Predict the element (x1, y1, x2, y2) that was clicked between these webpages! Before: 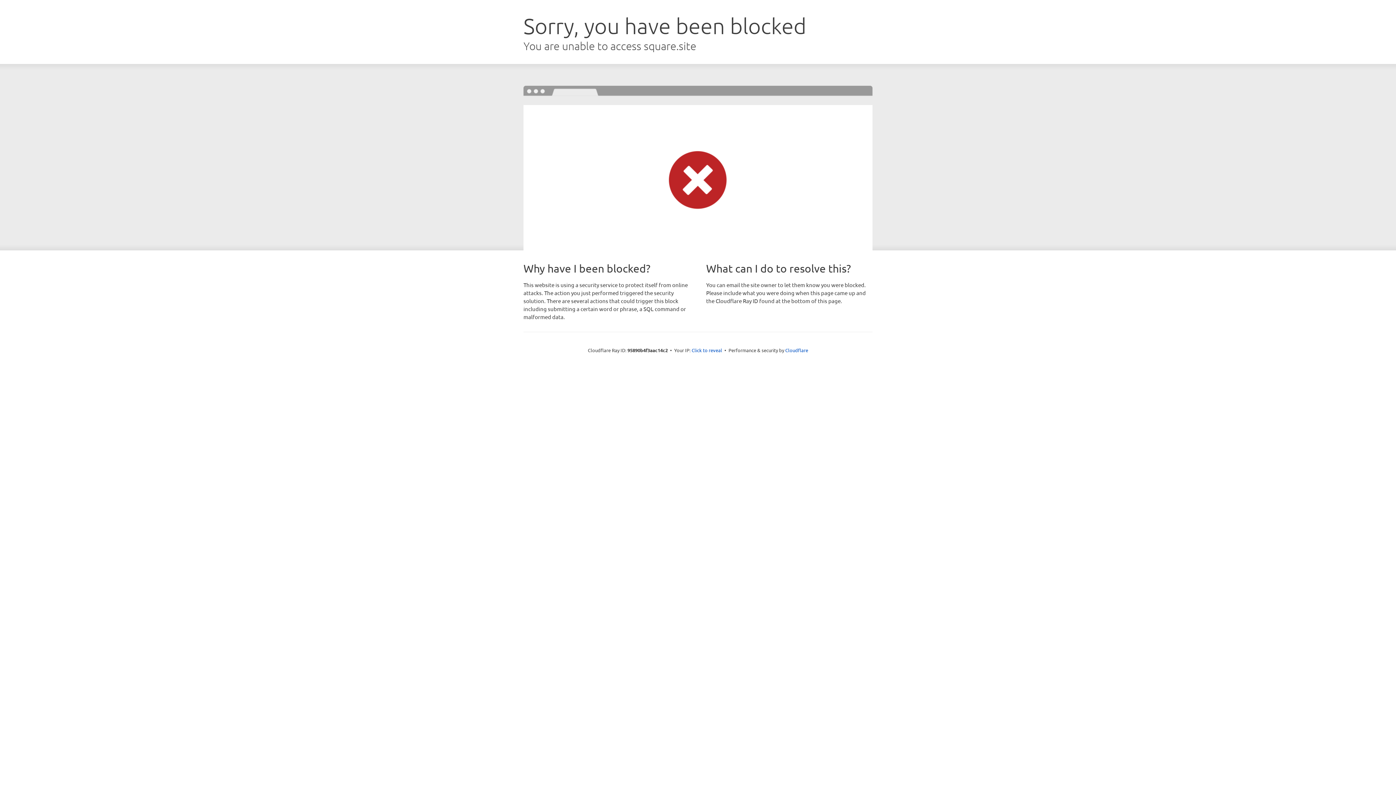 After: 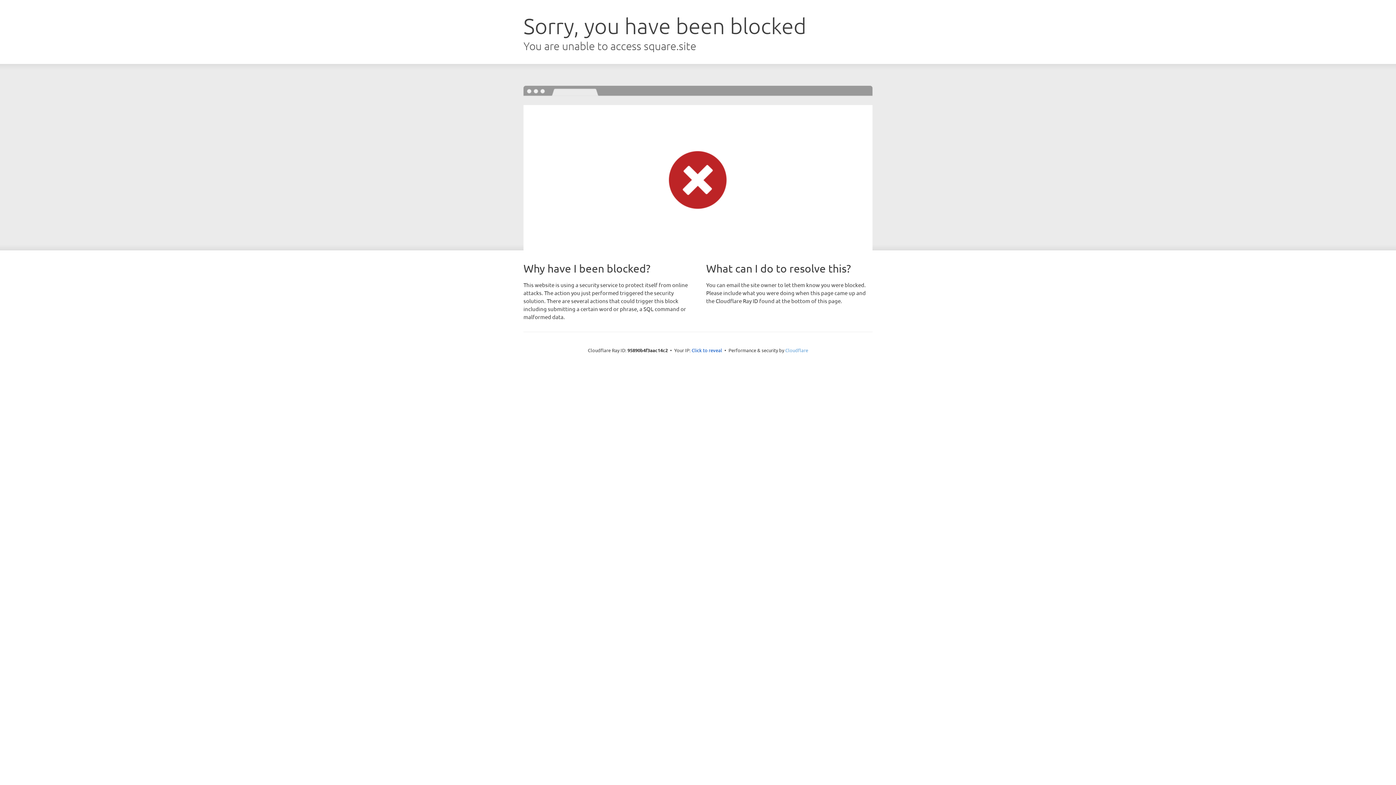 Action: bbox: (785, 347, 808, 353) label: Cloudflare